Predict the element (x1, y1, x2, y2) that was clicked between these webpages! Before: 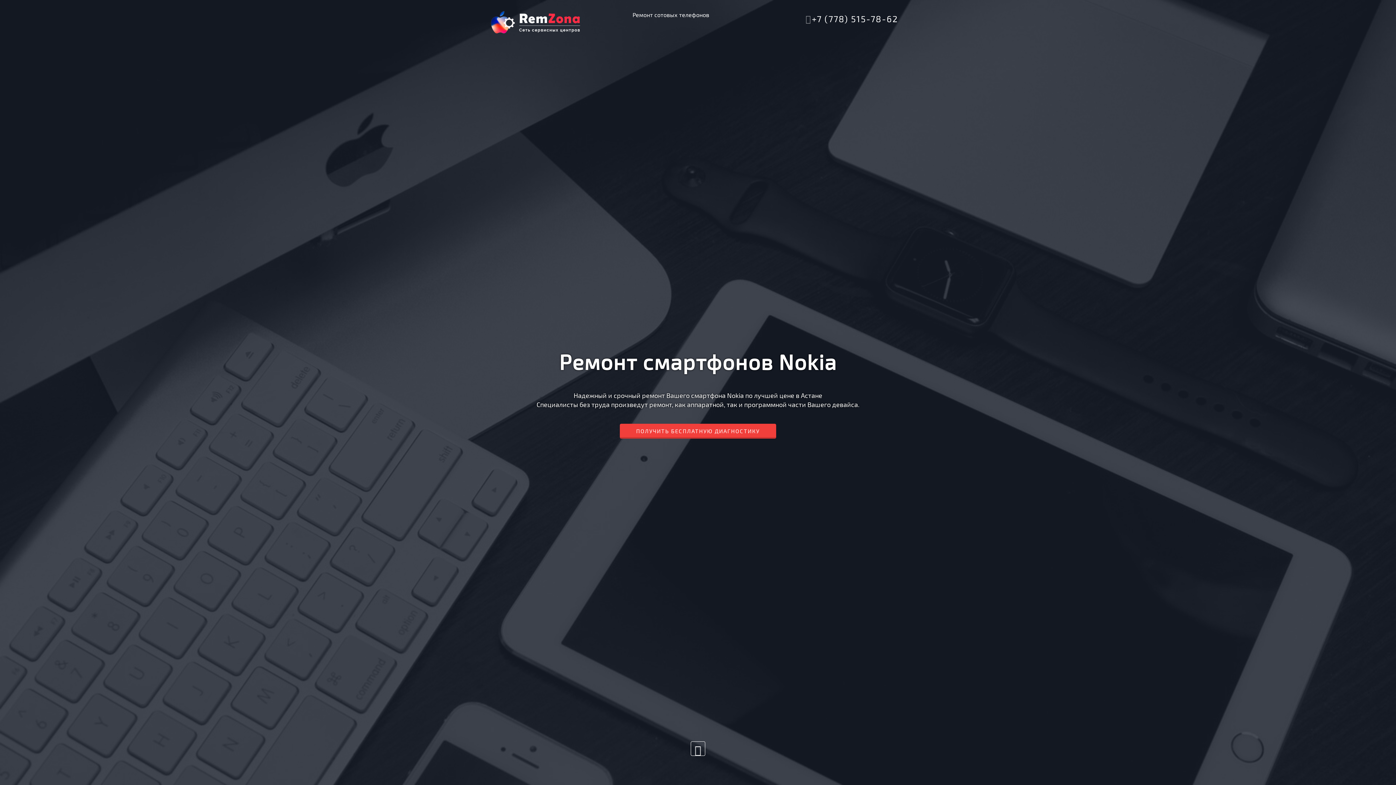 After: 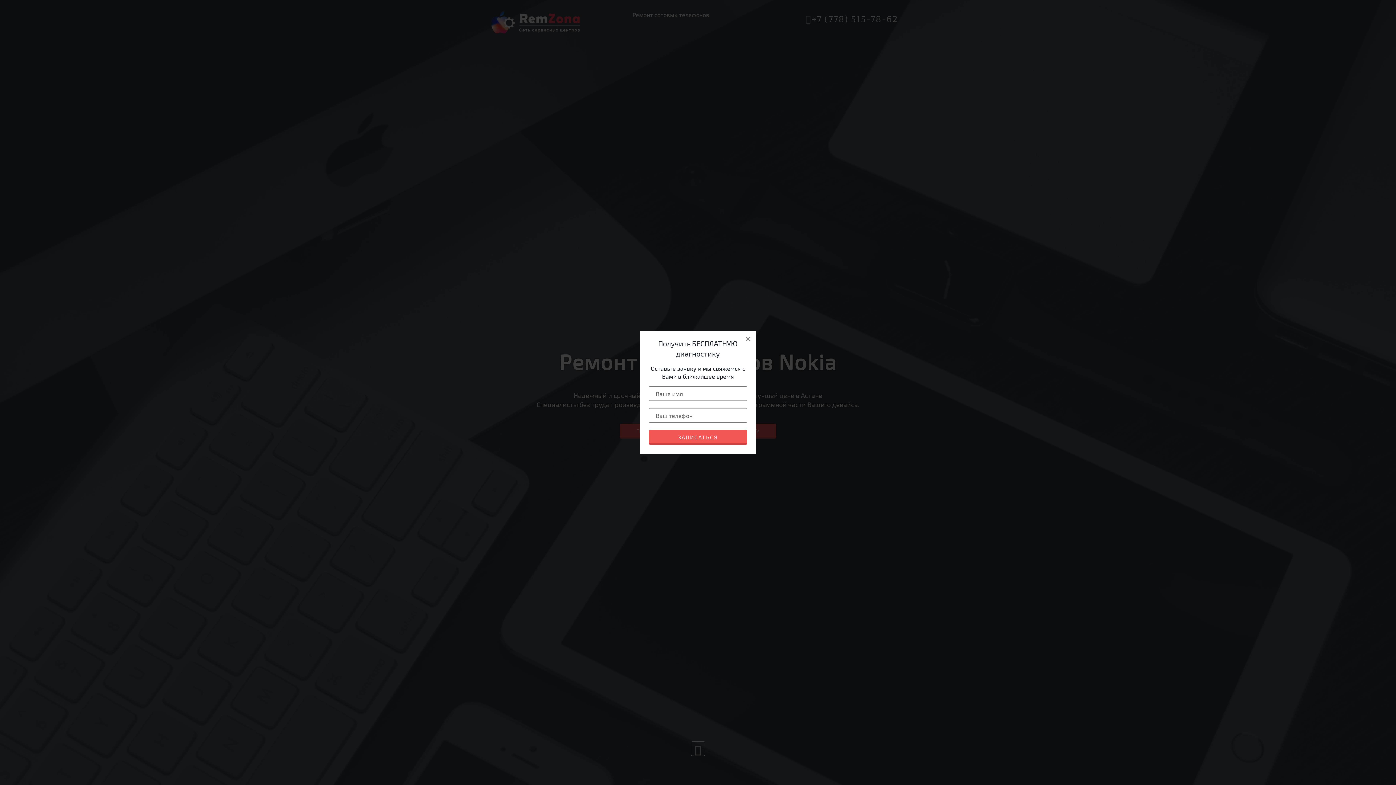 Action: bbox: (620, 423, 776, 438) label: ПОЛУЧИТЬ БЕСПЛАТНУЮ ДИАГНОСТИКУ